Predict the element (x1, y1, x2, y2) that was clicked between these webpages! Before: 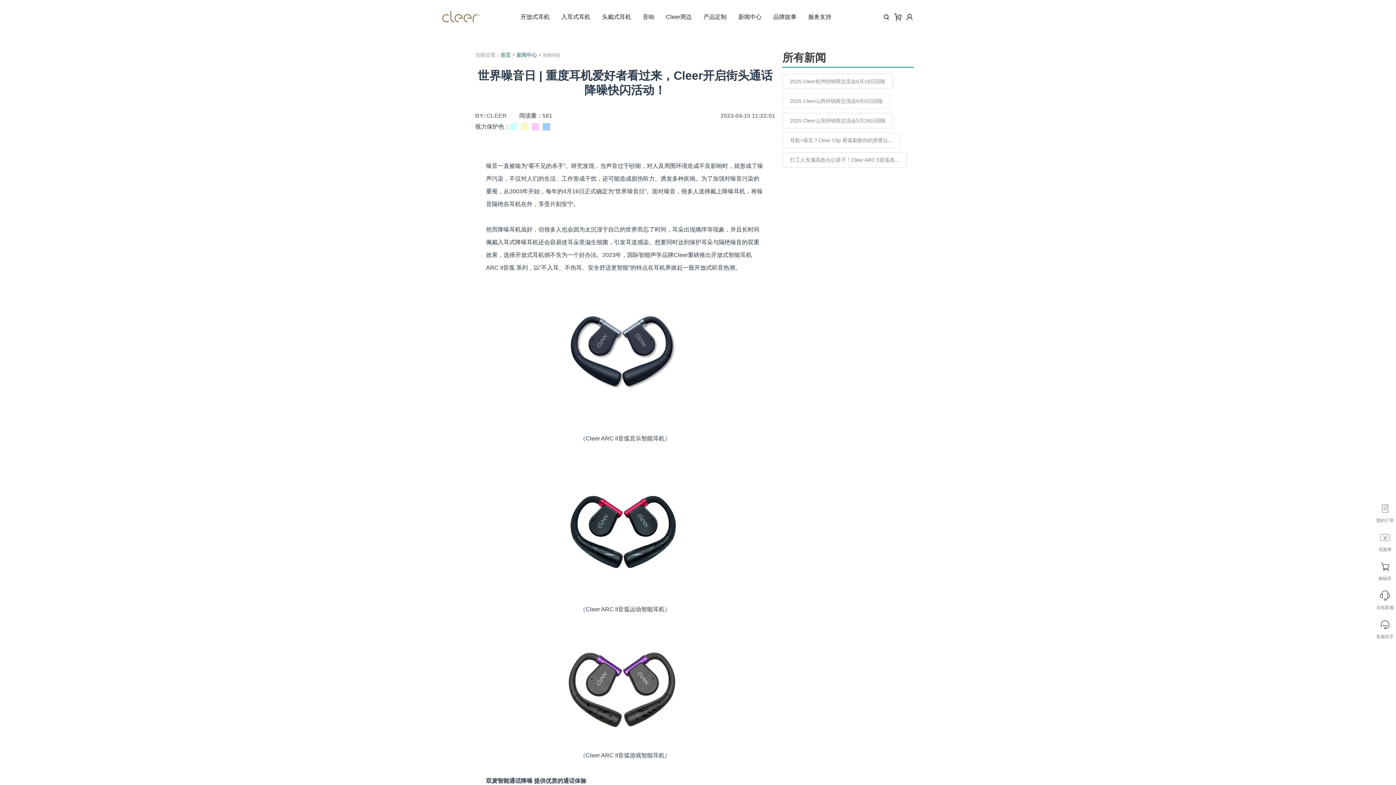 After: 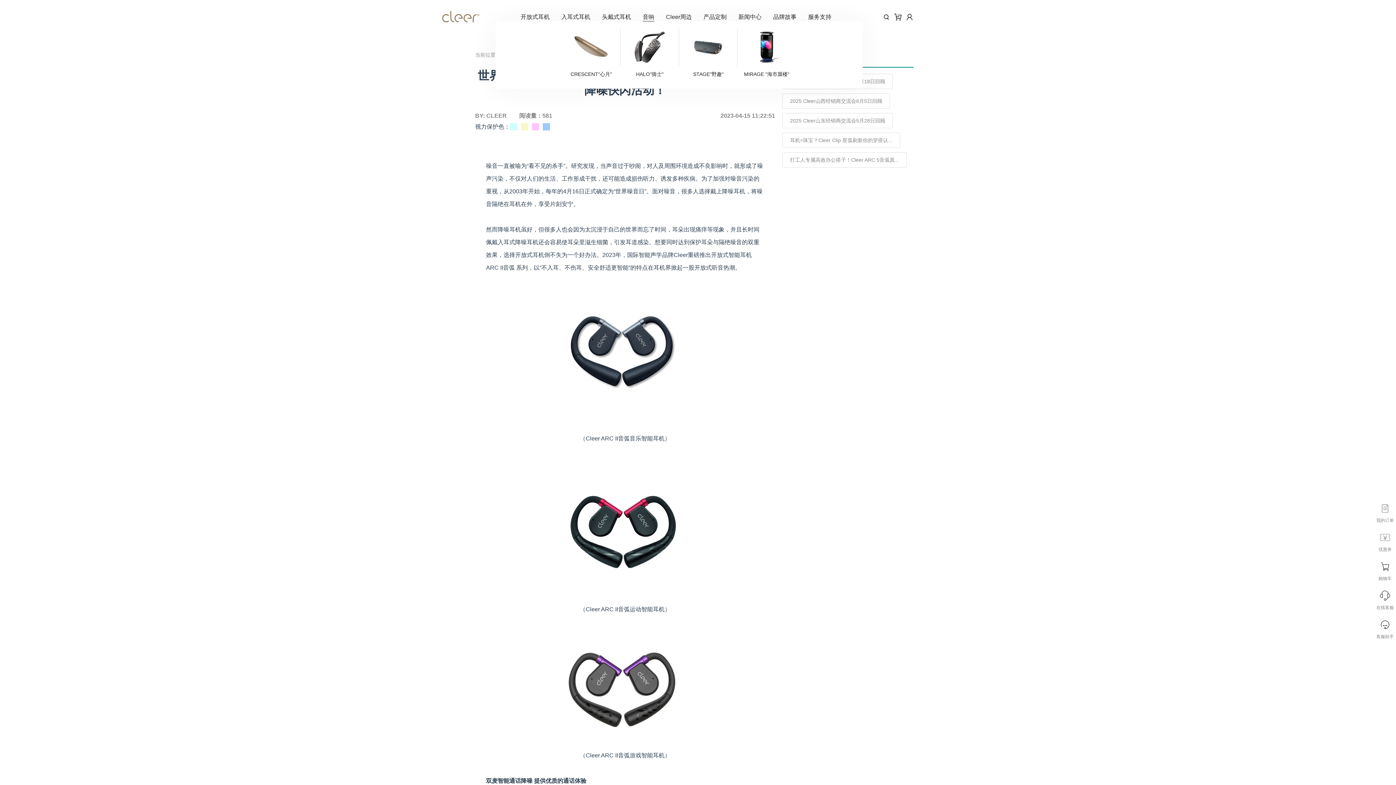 Action: label: 音响 bbox: (642, 13, 654, 20)